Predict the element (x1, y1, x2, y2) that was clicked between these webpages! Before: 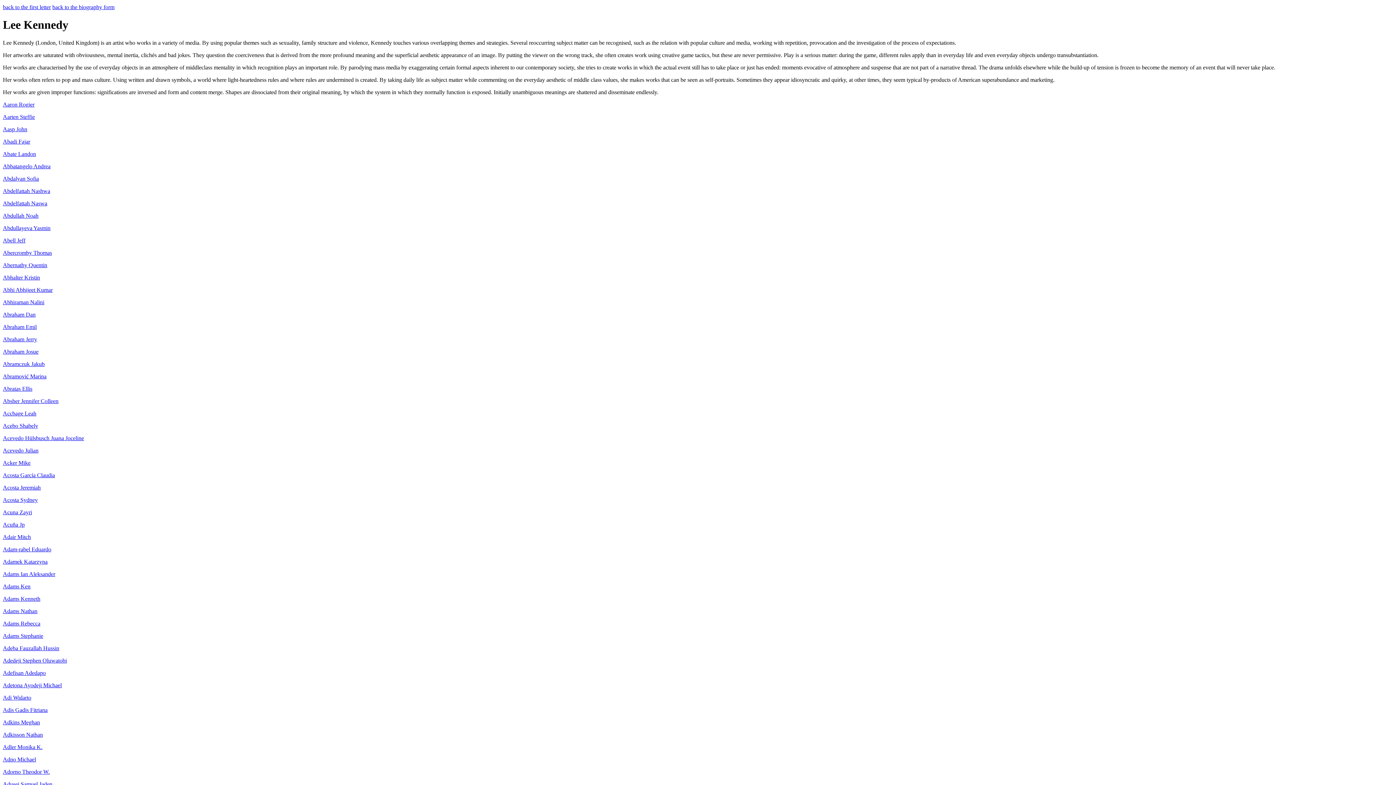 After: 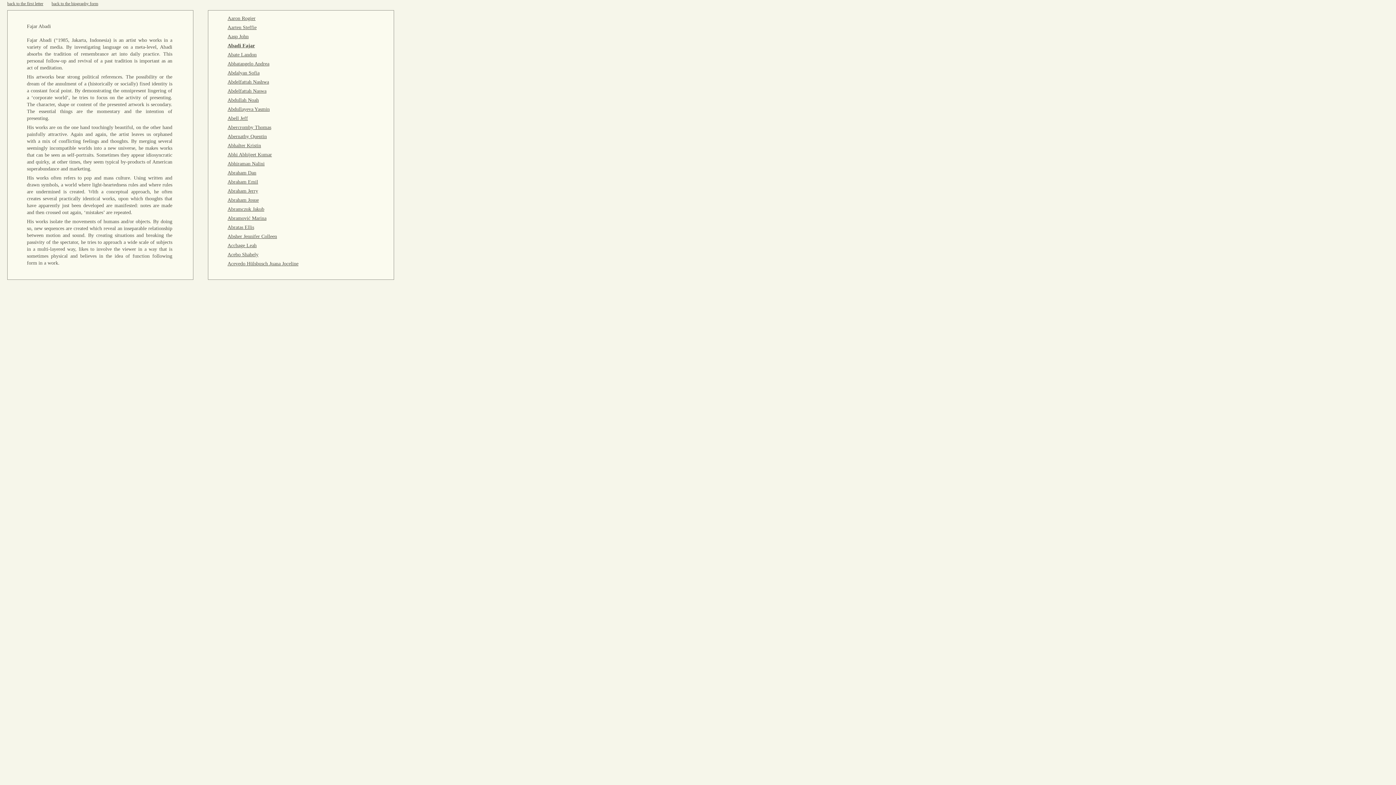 Action: bbox: (2, 138, 30, 144) label: Abadi Fajar